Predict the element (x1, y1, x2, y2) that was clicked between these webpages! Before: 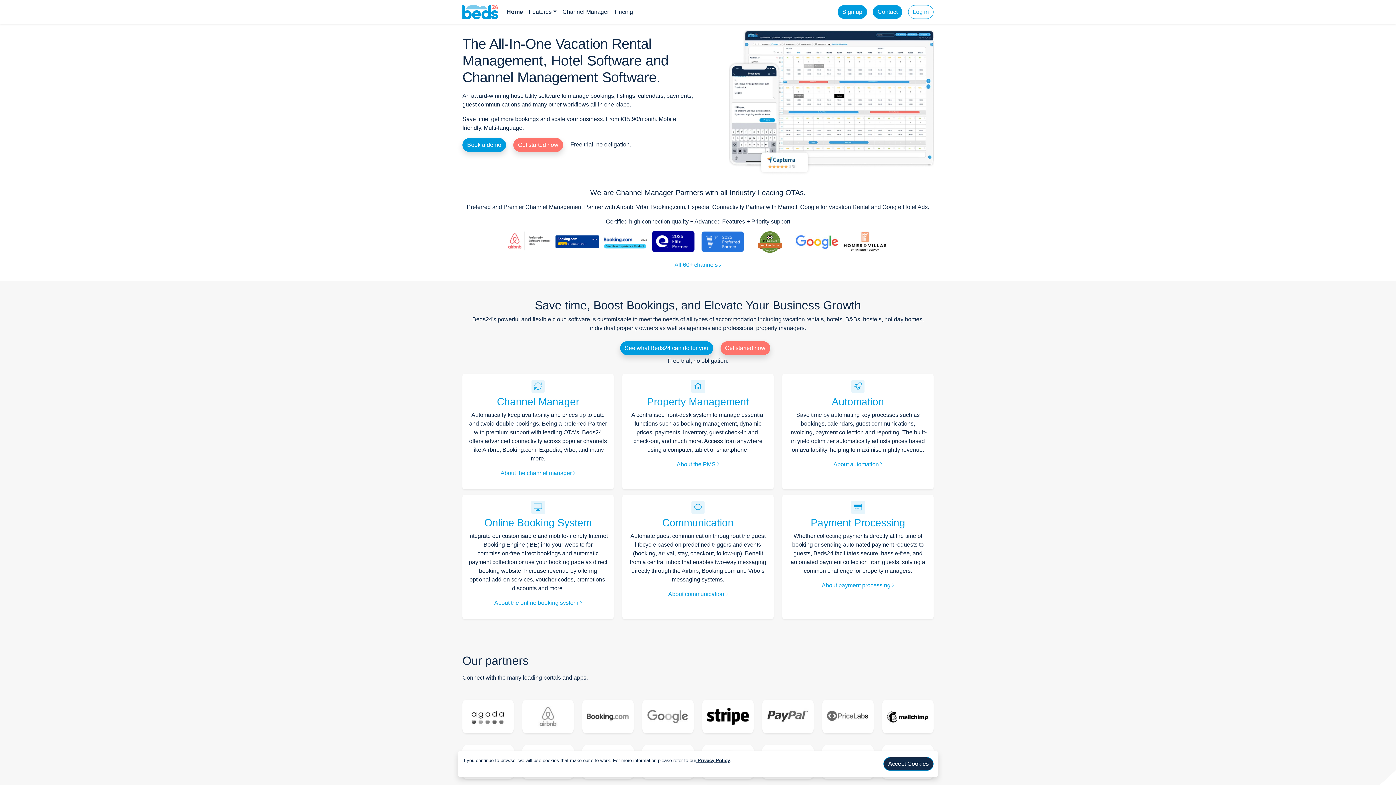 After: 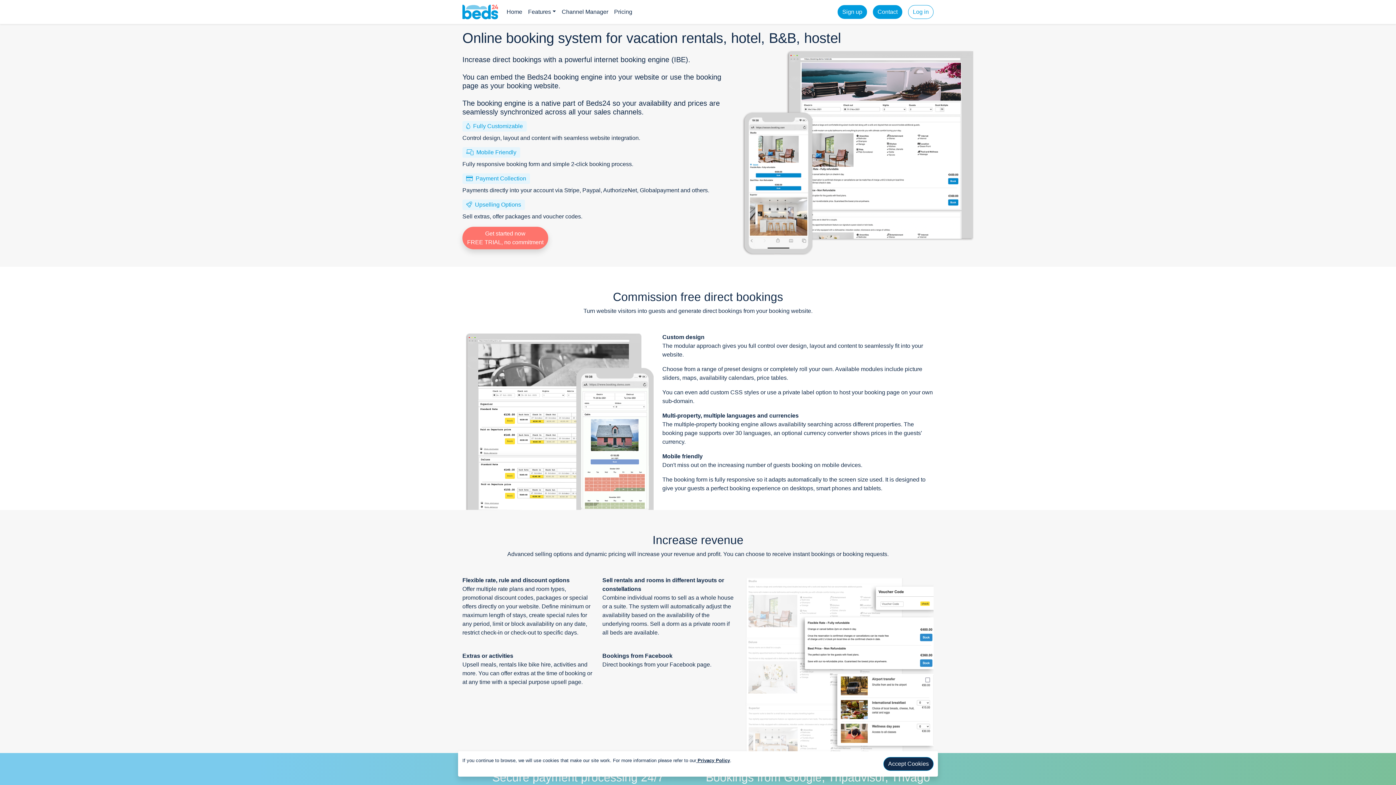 Action: bbox: (484, 517, 591, 528) label: Online Booking System